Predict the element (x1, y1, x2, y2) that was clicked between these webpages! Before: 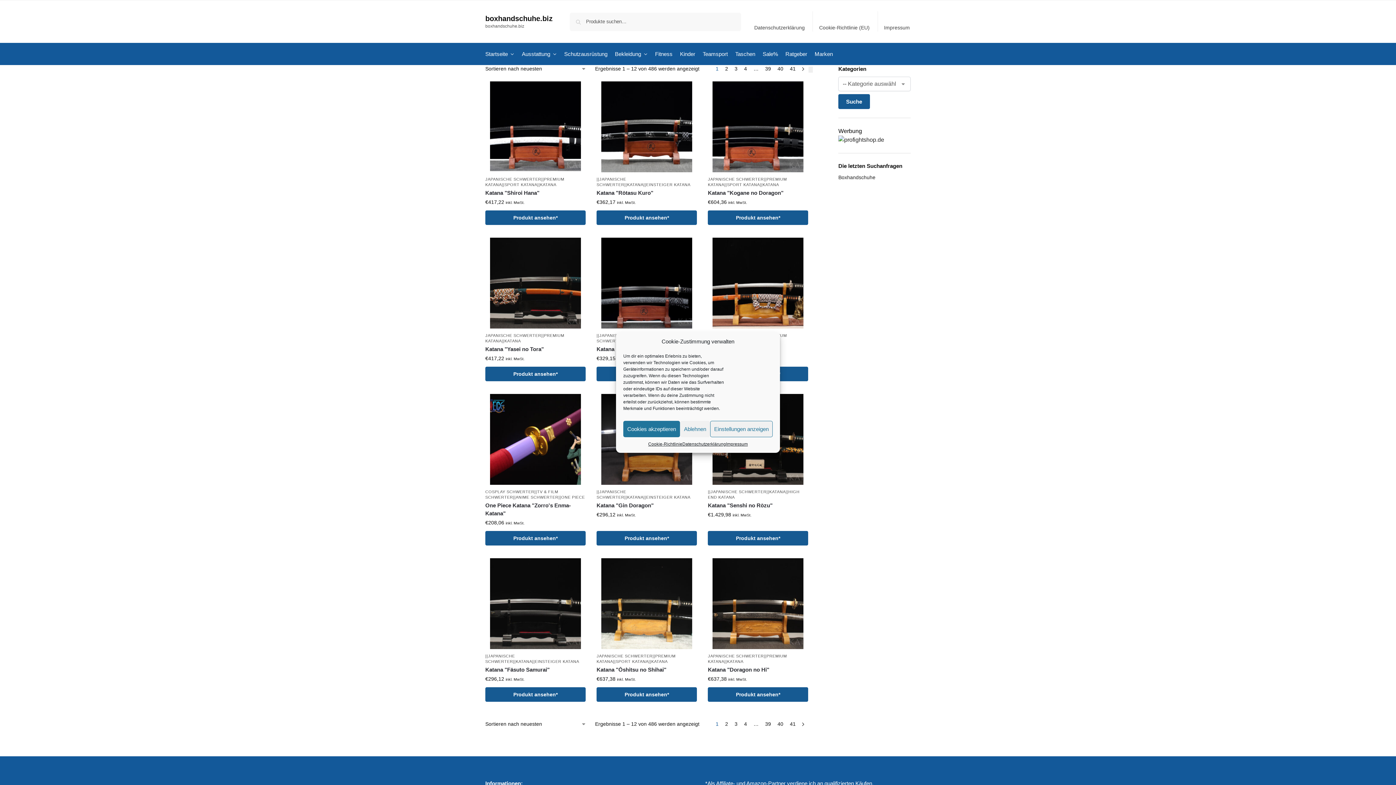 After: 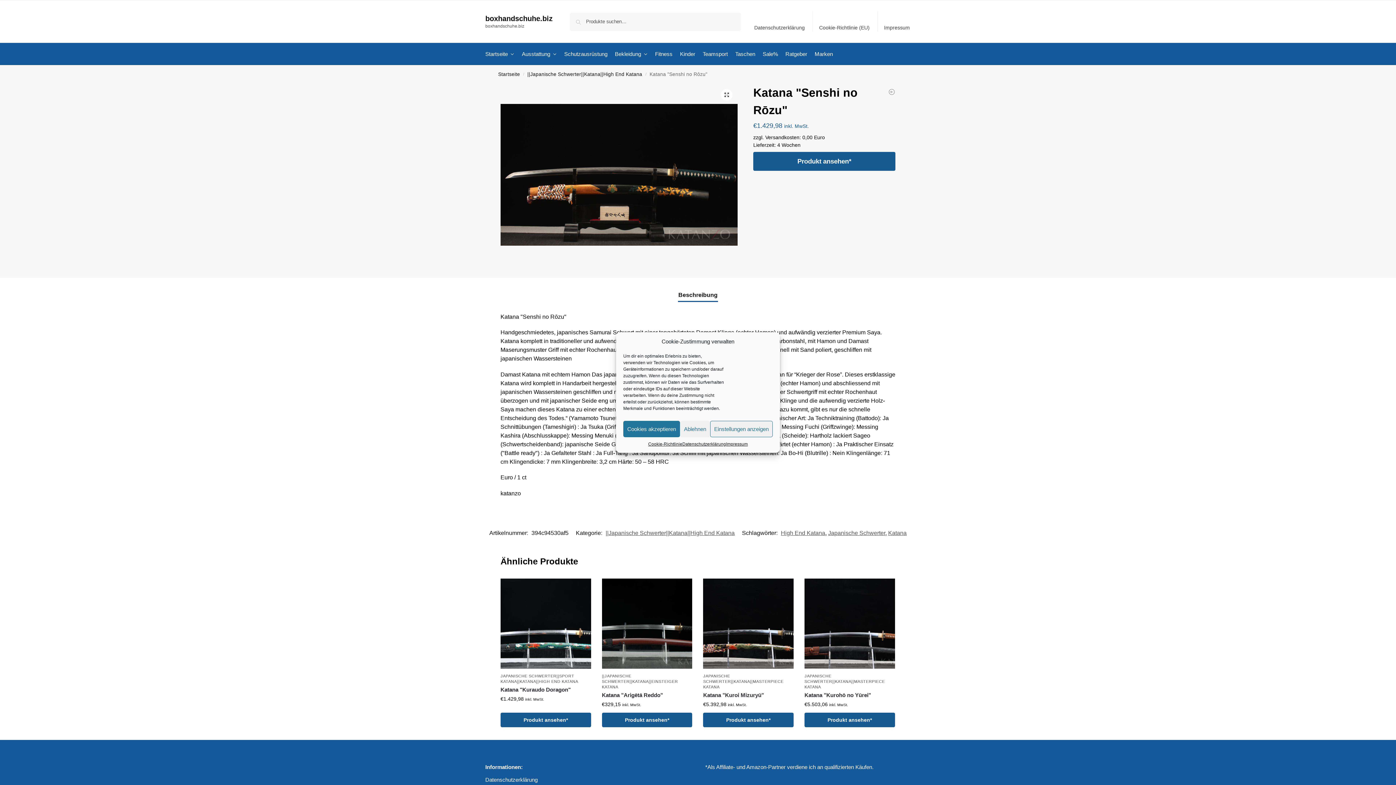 Action: label: Katana "Senshi no Rōzu" bbox: (708, 501, 808, 509)